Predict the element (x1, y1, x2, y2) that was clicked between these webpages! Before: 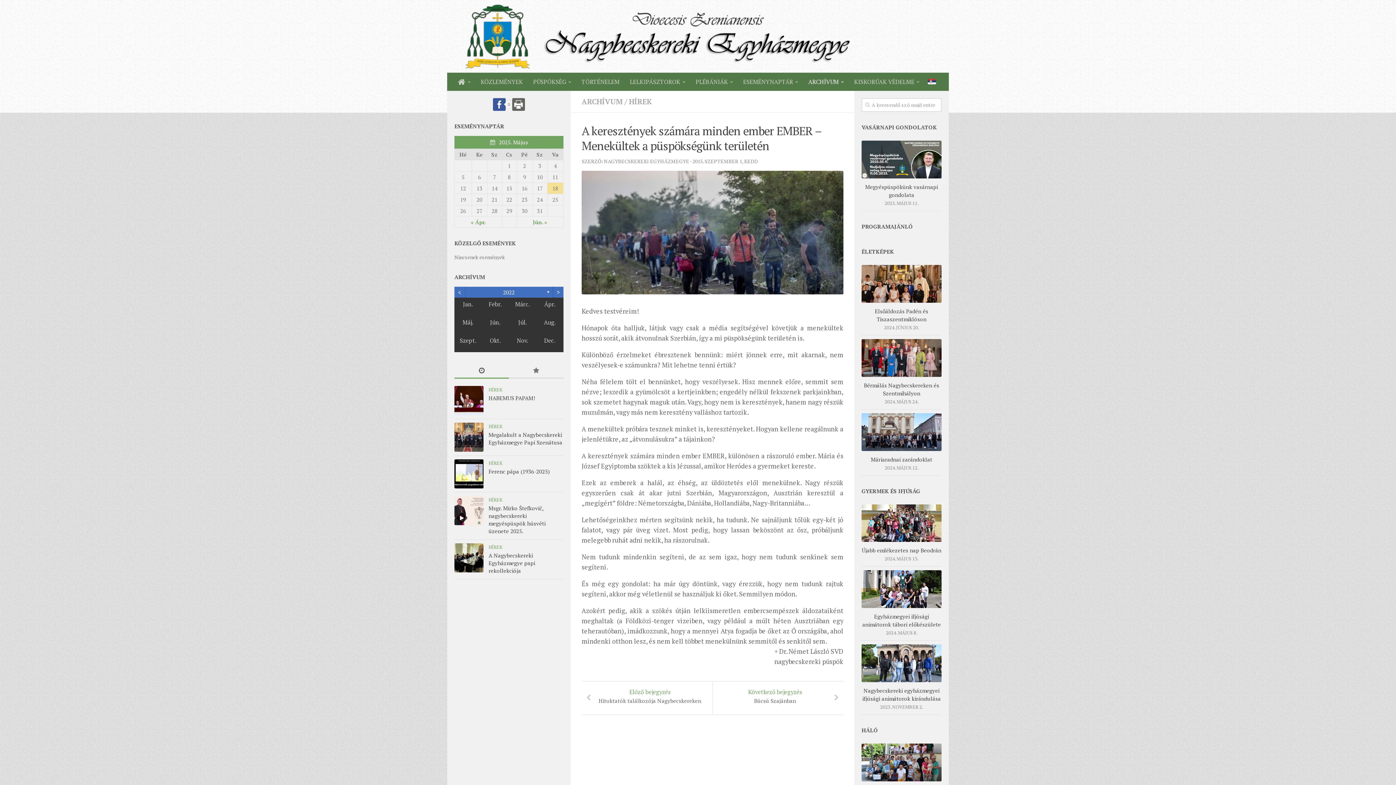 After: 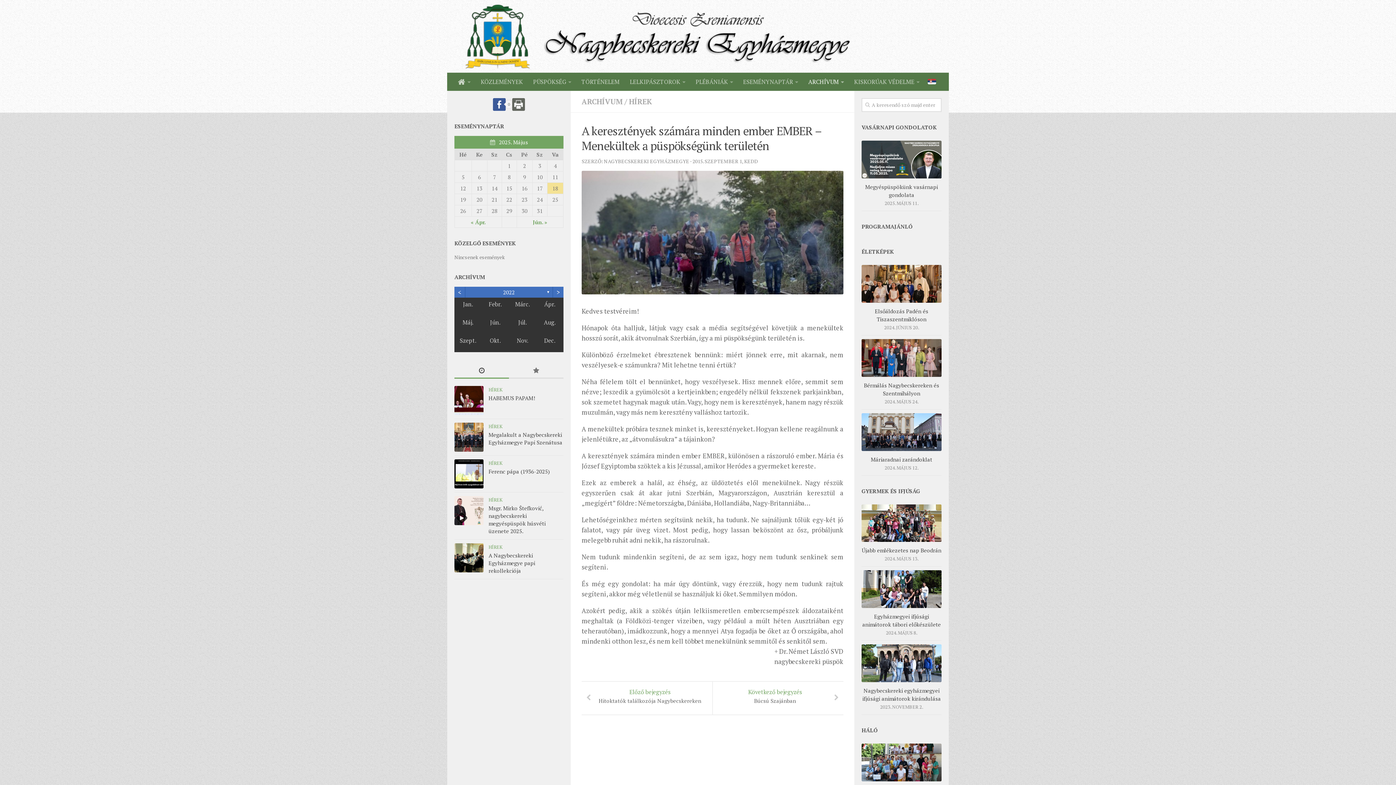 Action: bbox: (493, 98, 505, 109)